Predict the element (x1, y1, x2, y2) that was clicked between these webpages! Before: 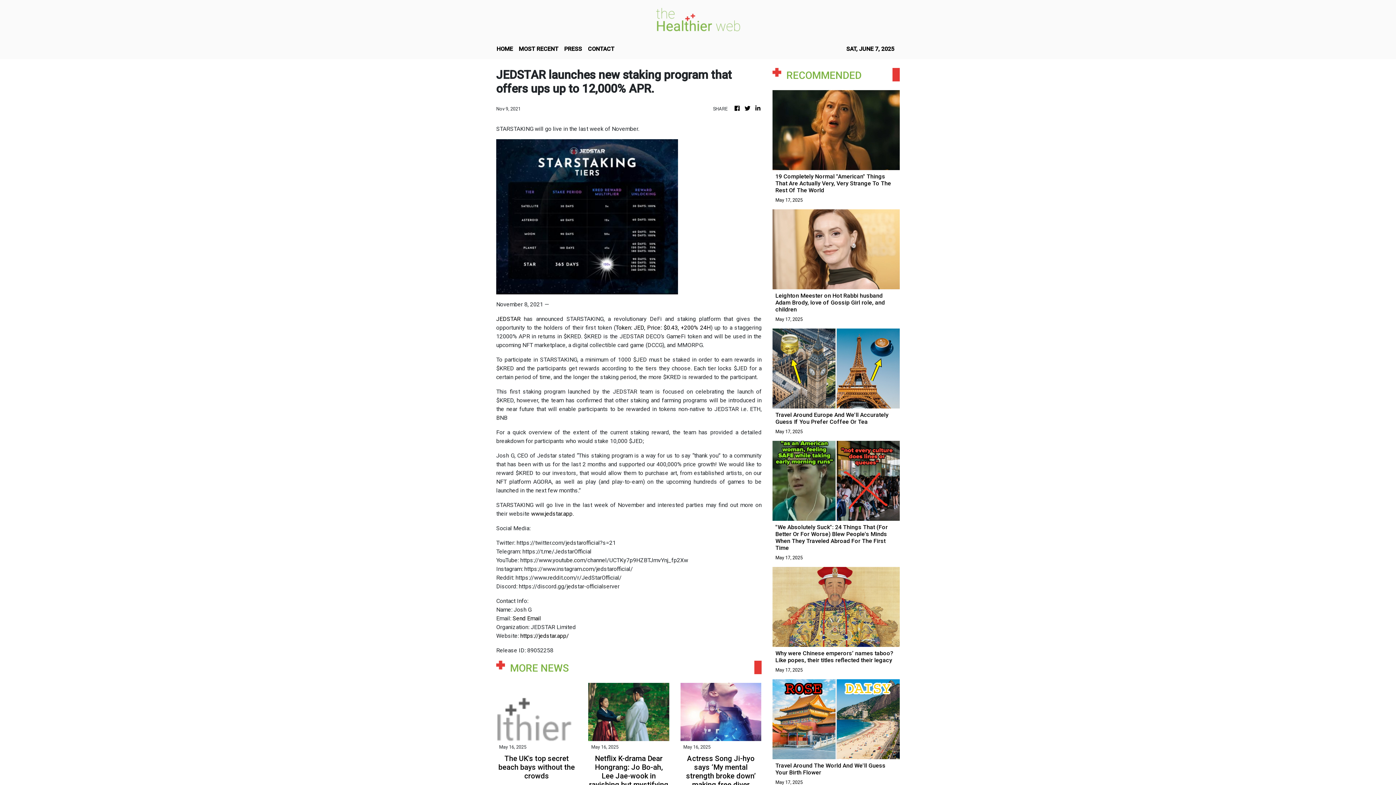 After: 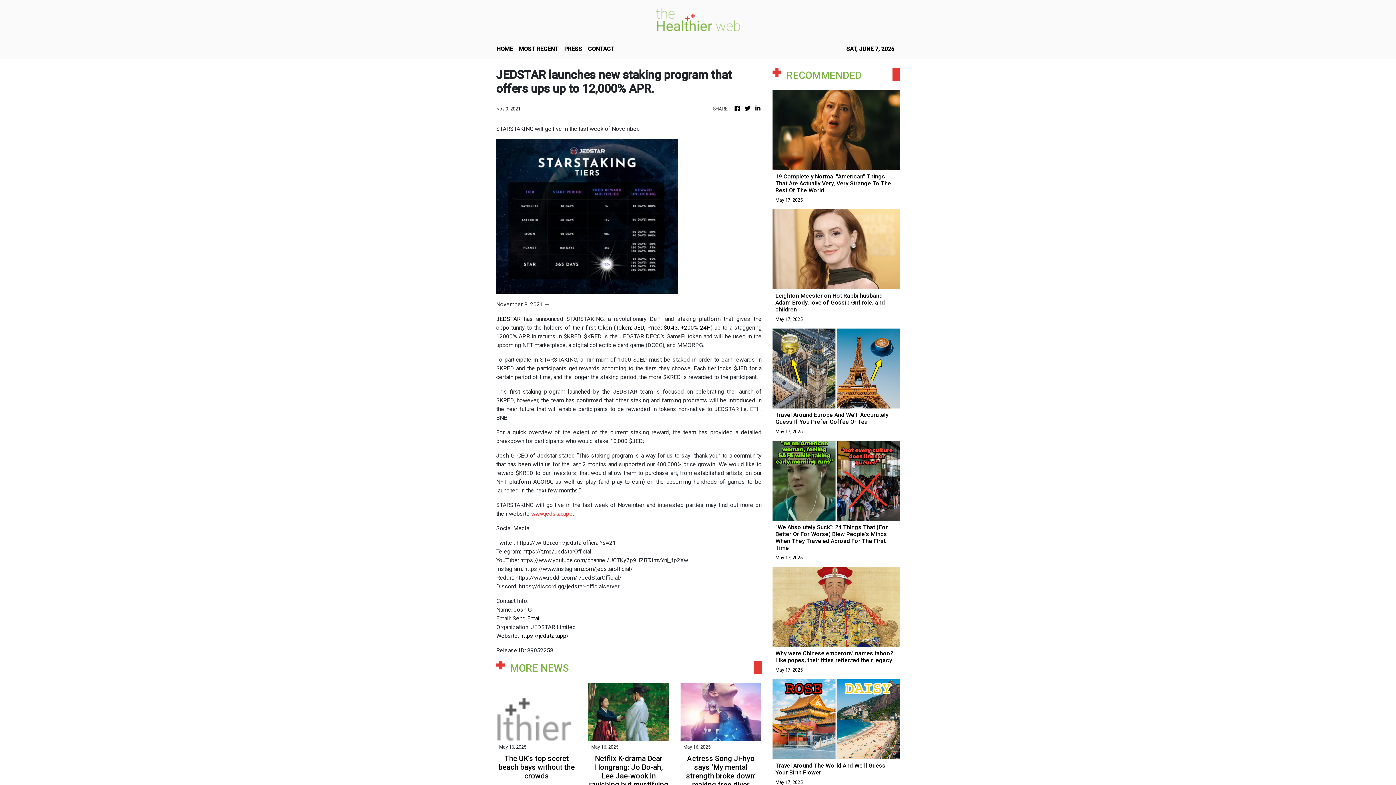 Action: label: www.jedstar.app bbox: (531, 510, 572, 517)